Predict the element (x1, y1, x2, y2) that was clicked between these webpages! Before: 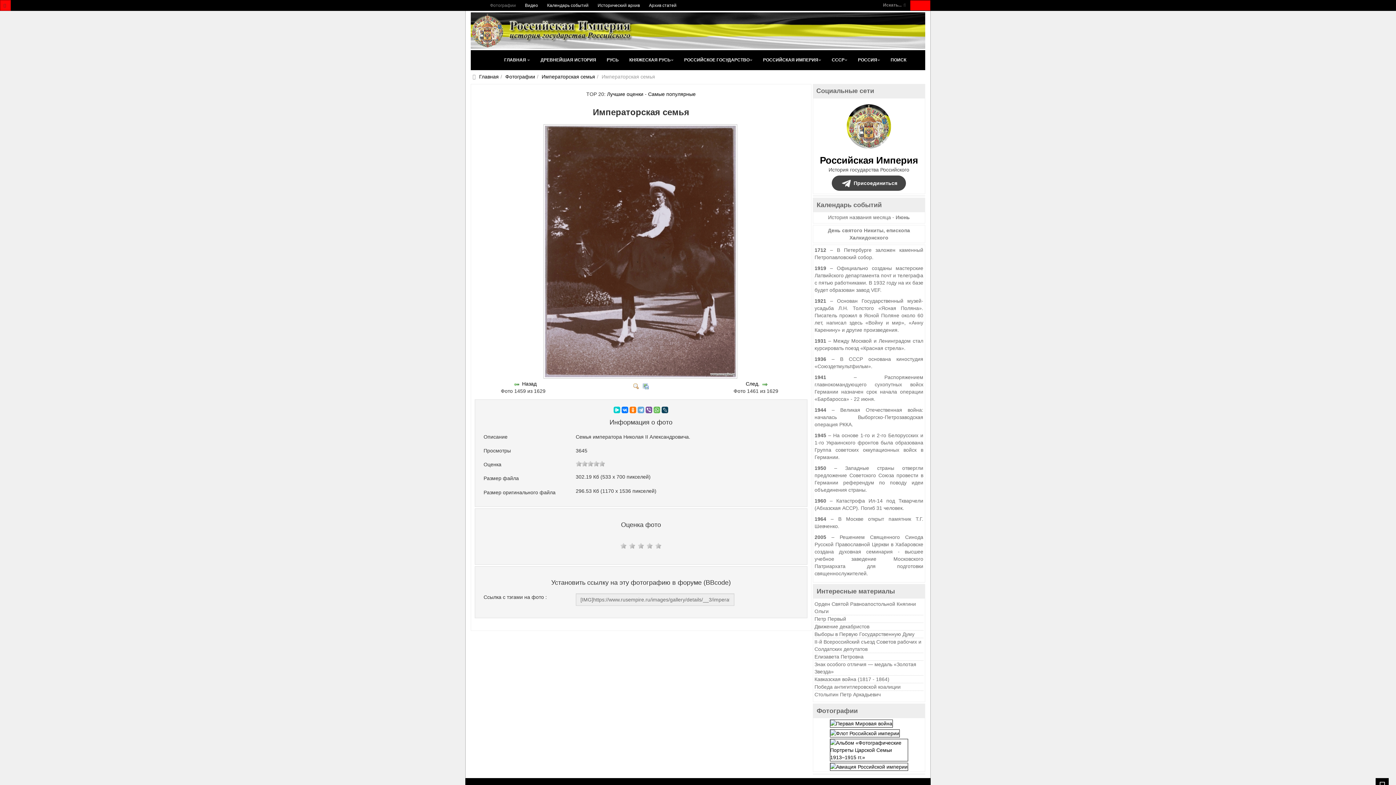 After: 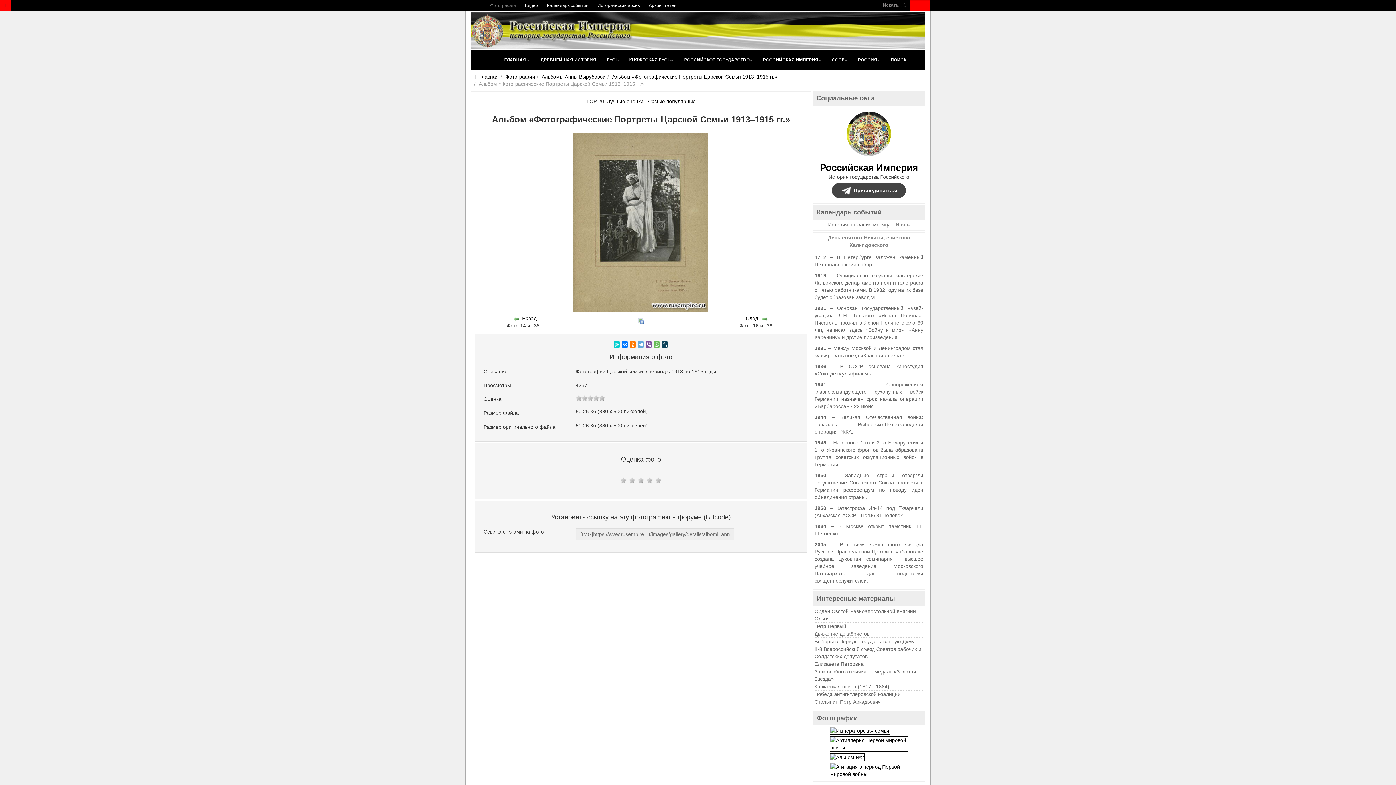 Action: bbox: (830, 747, 908, 752)